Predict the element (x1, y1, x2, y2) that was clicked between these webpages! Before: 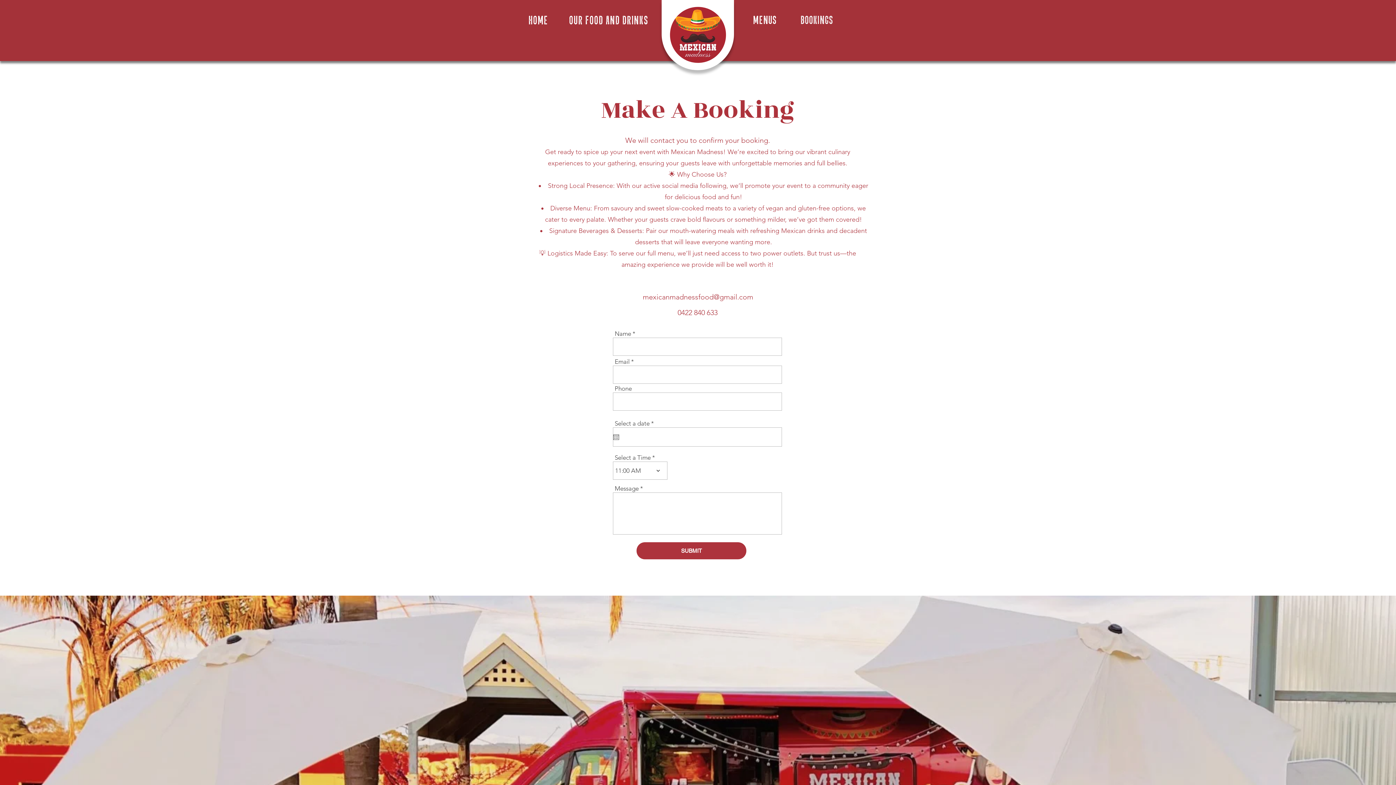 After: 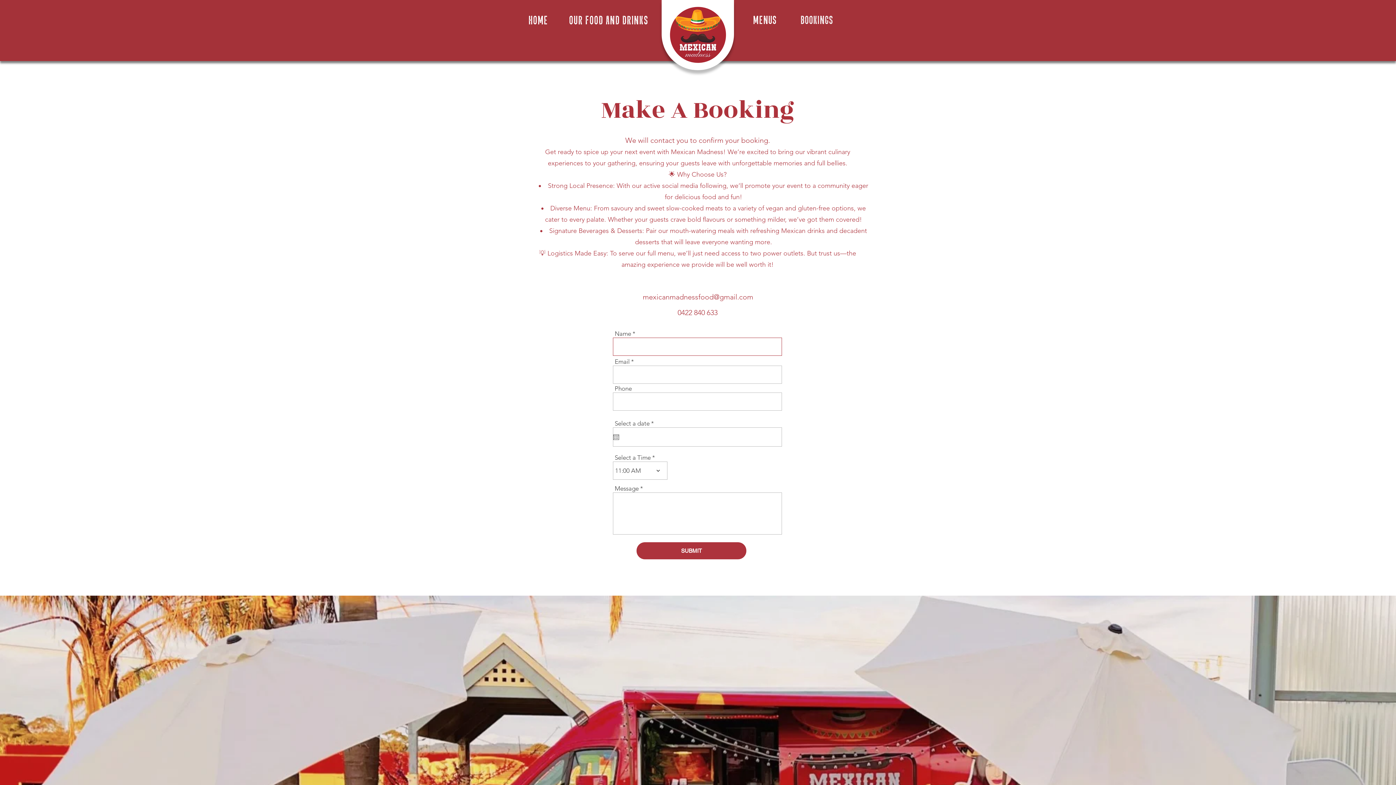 Action: bbox: (636, 542, 746, 559) label: SUBMIT